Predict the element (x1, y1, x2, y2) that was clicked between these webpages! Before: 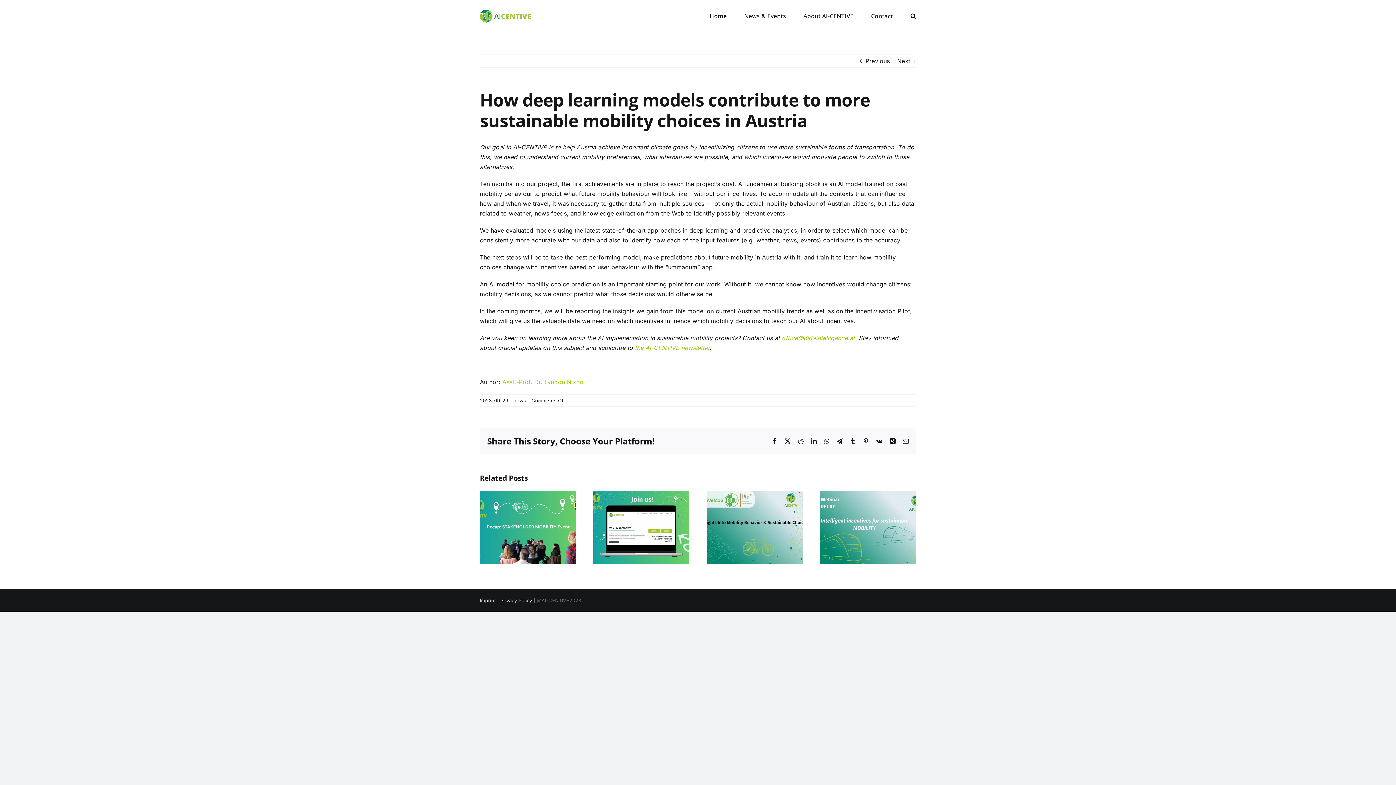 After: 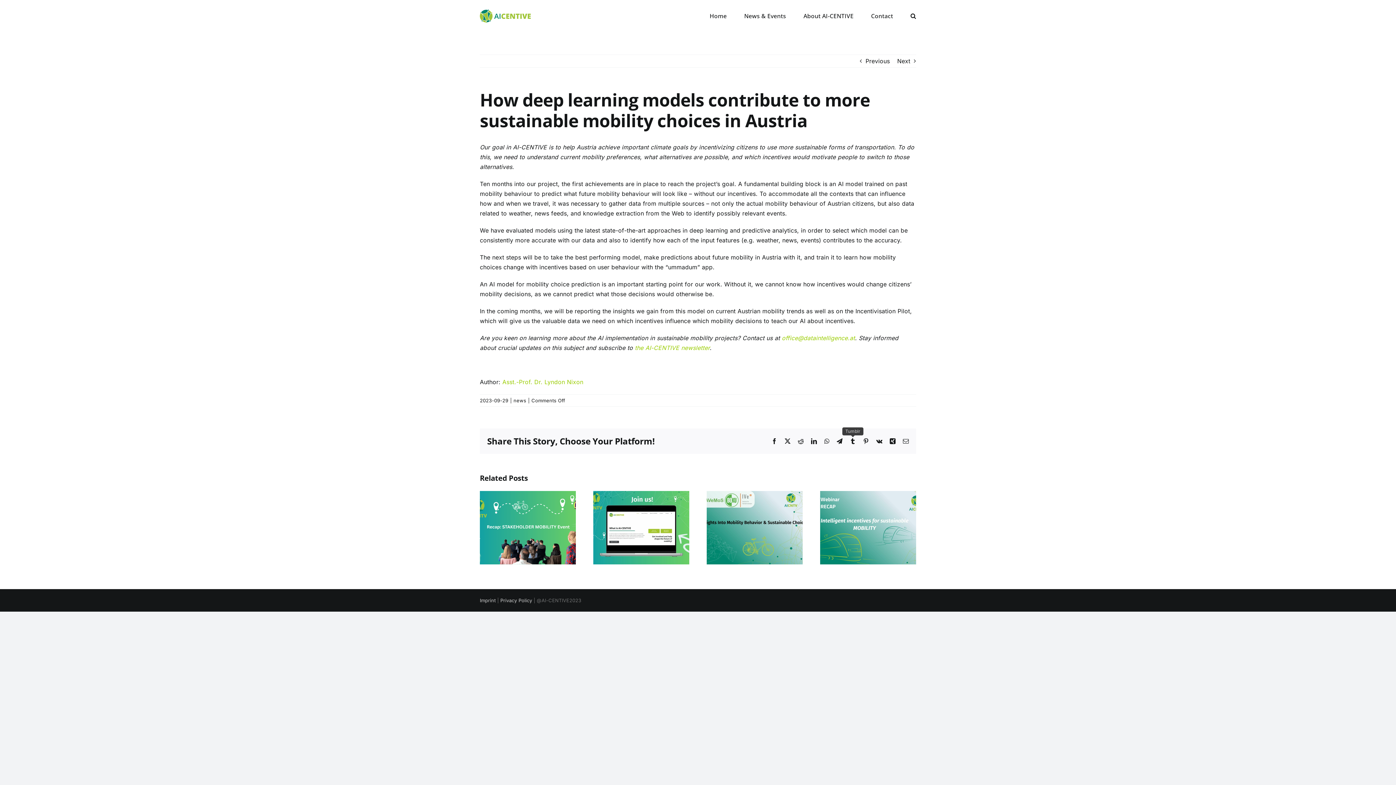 Action: label: Tumblr bbox: (850, 438, 856, 444)